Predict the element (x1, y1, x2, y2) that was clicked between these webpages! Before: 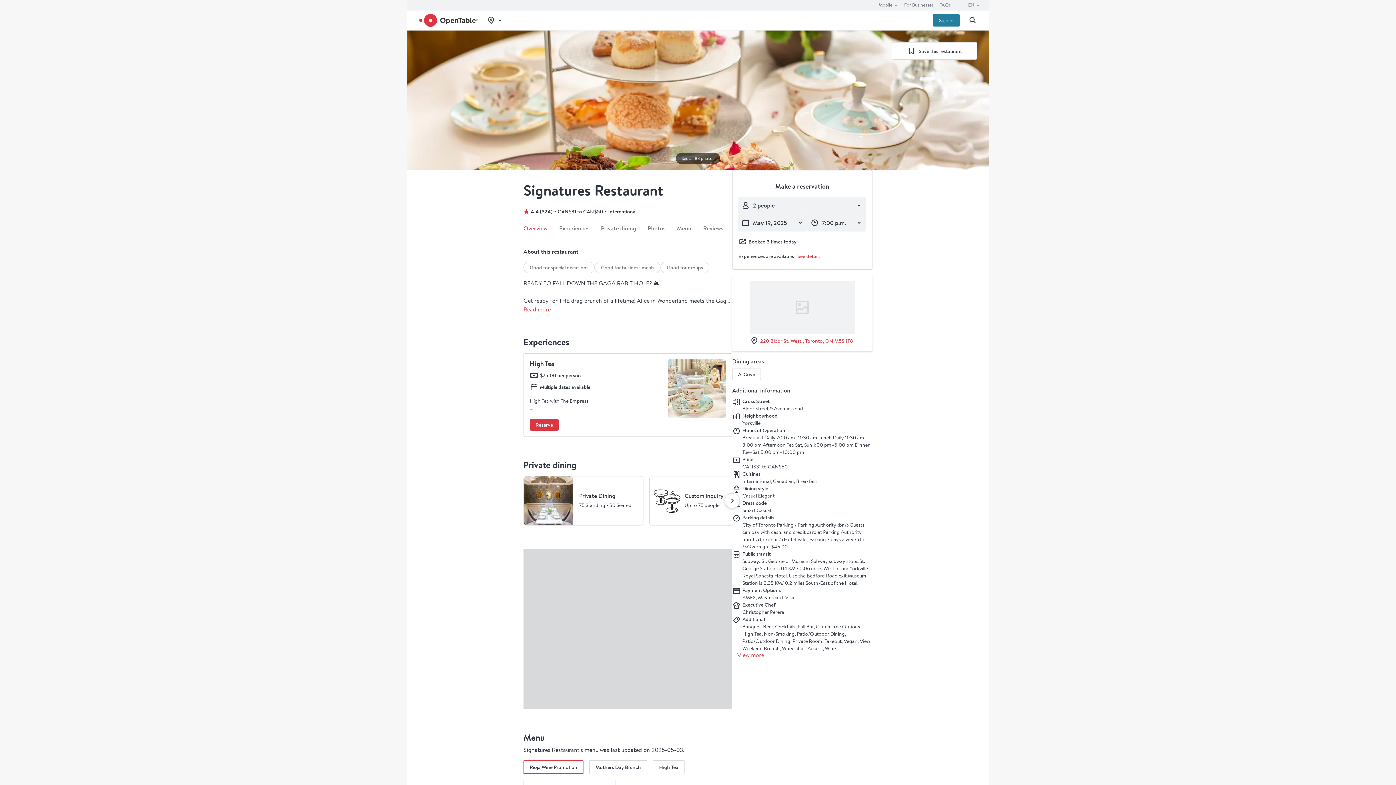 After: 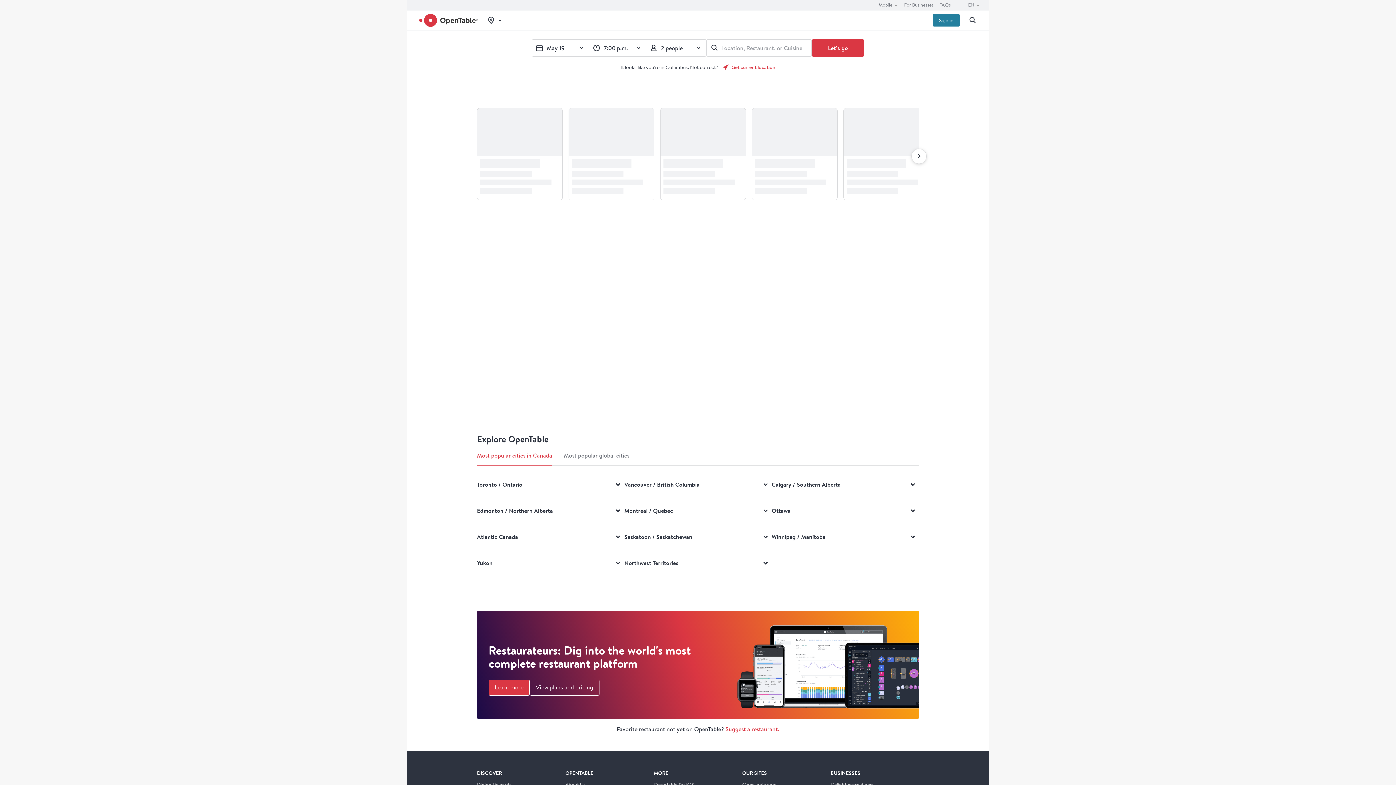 Action: bbox: (418, 10, 477, 30)